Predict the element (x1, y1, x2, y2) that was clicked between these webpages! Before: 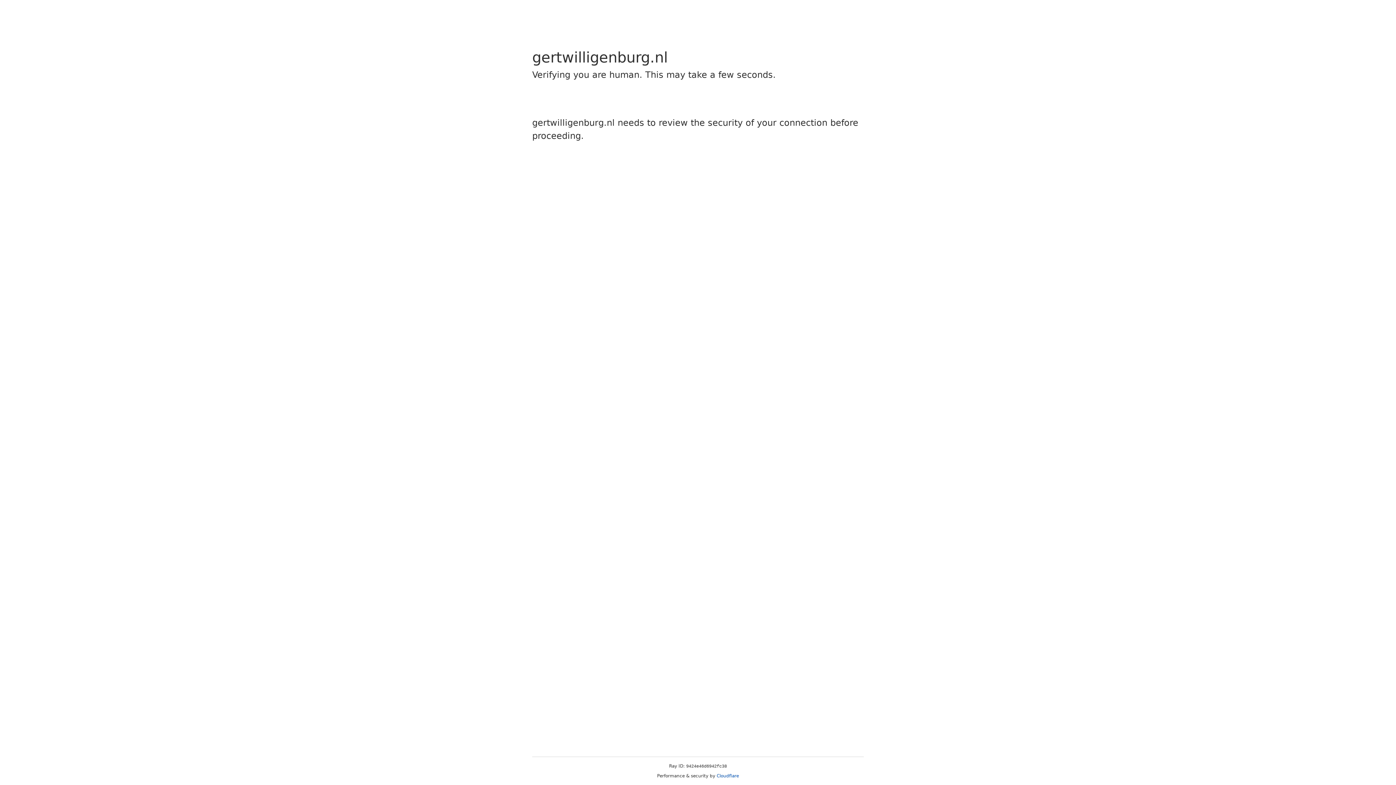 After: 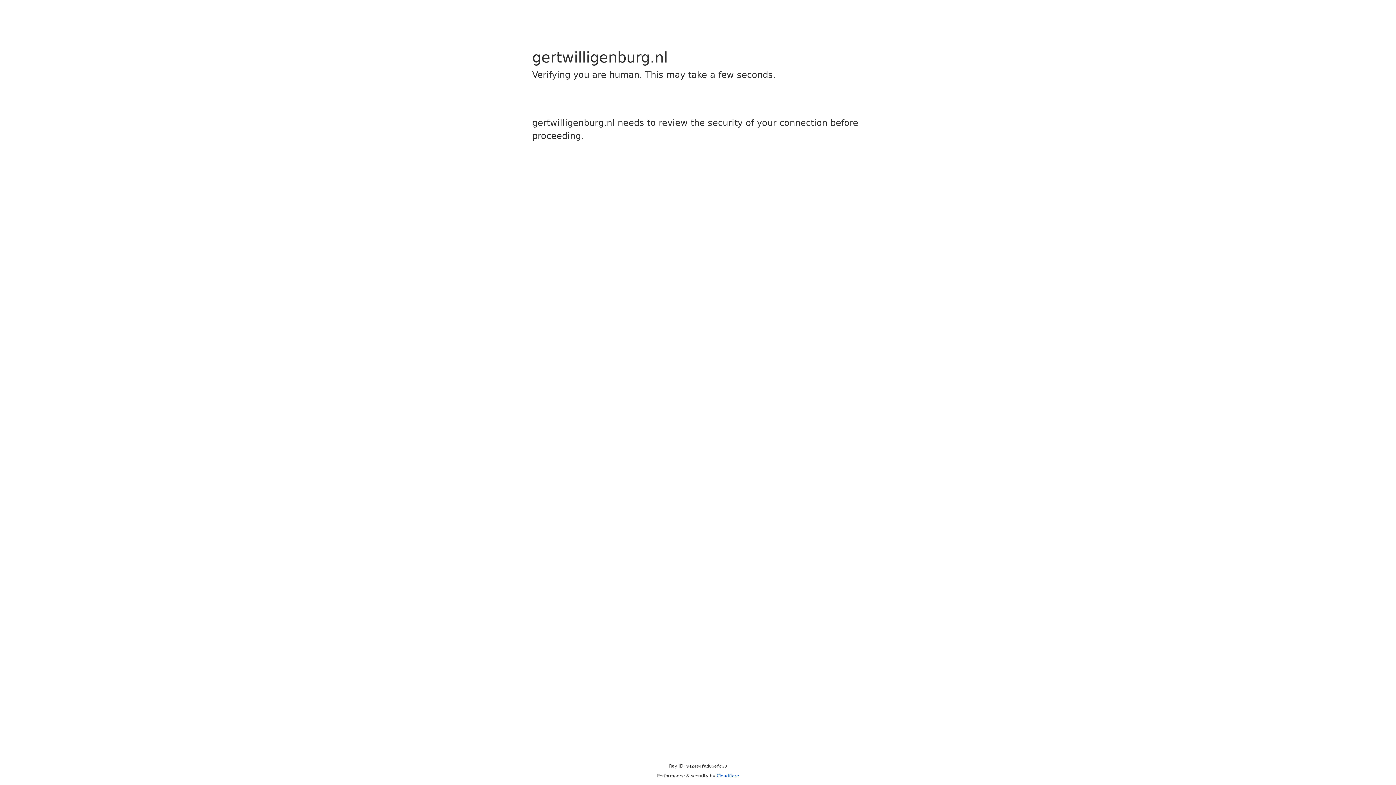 Action: label: Cloudflare bbox: (716, 773, 739, 778)